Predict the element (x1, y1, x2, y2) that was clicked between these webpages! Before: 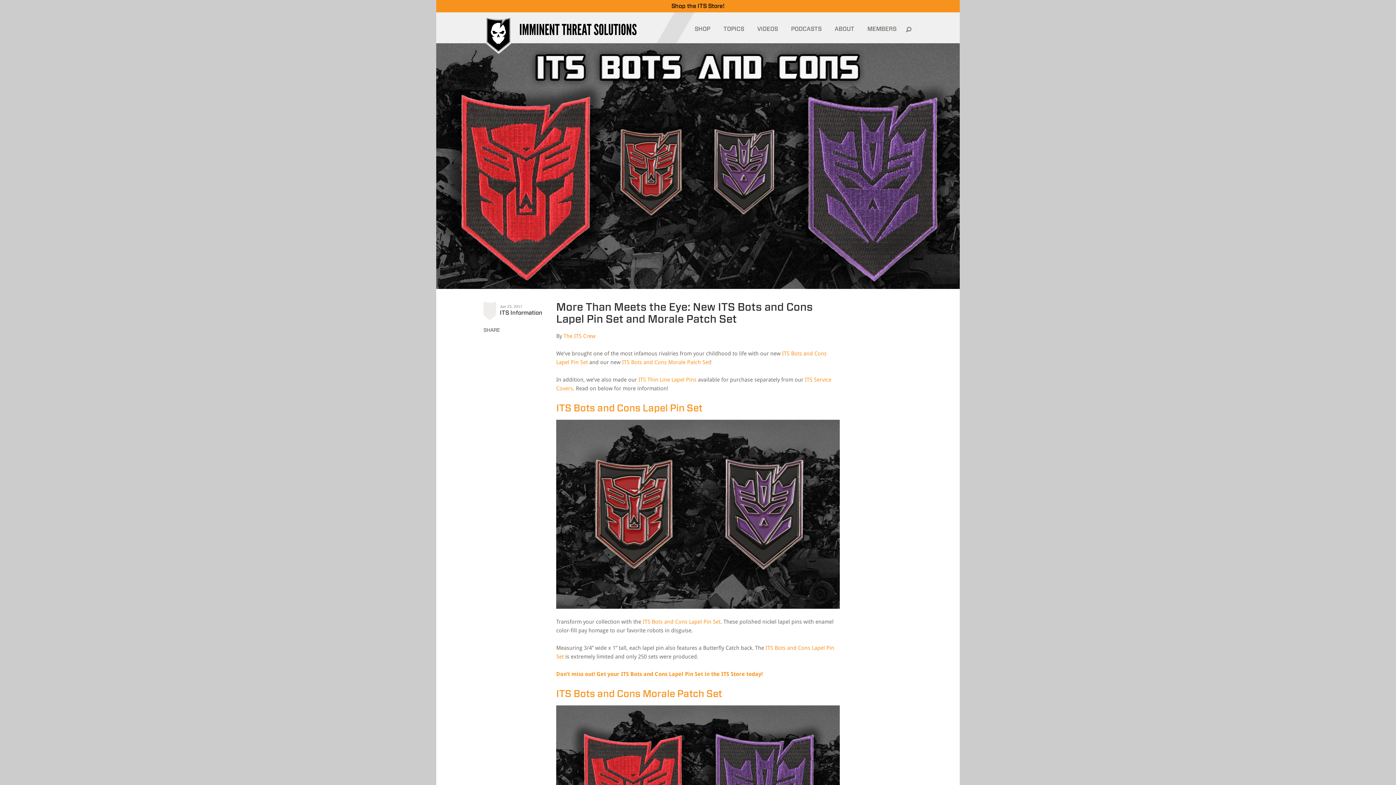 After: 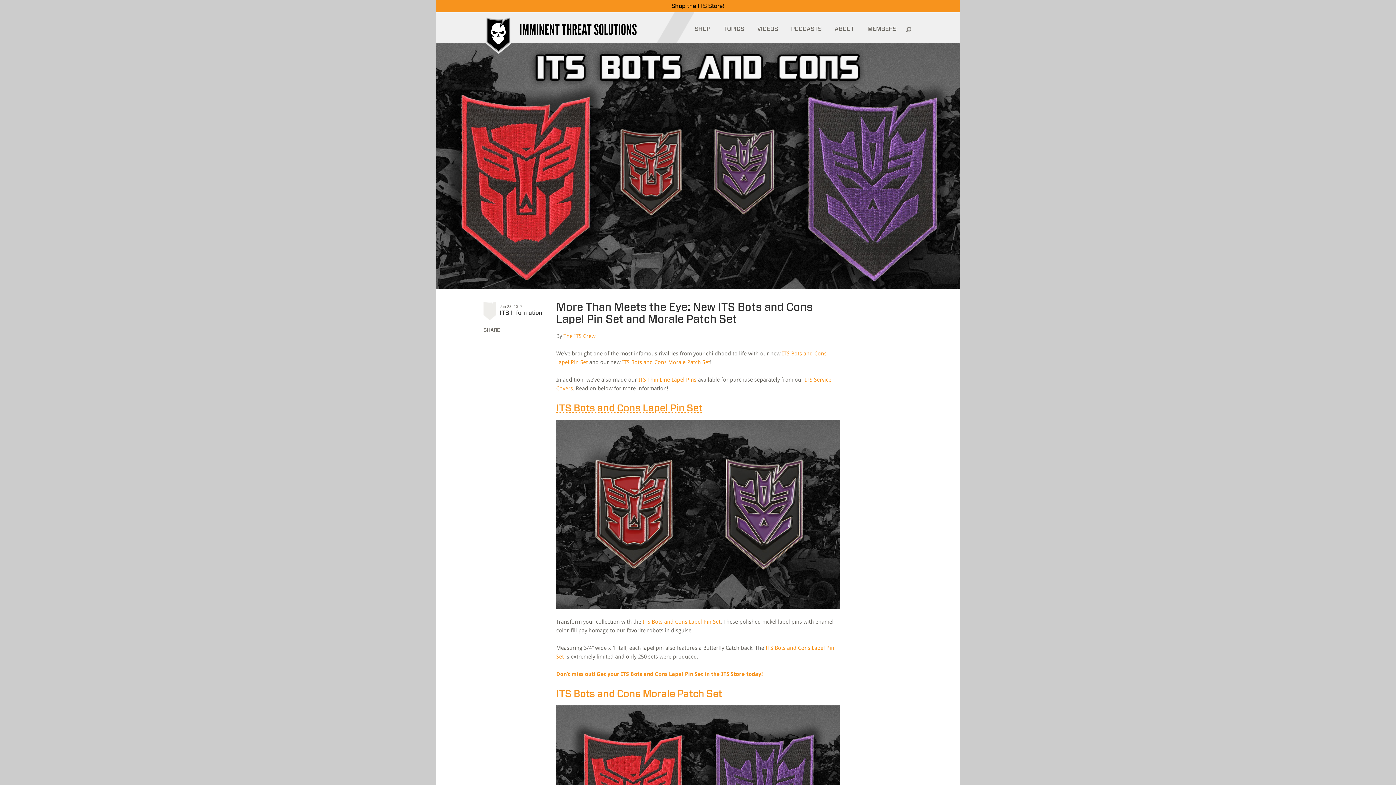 Action: label: ITS Bots and Cons Lapel Pin Set bbox: (556, 403, 702, 413)